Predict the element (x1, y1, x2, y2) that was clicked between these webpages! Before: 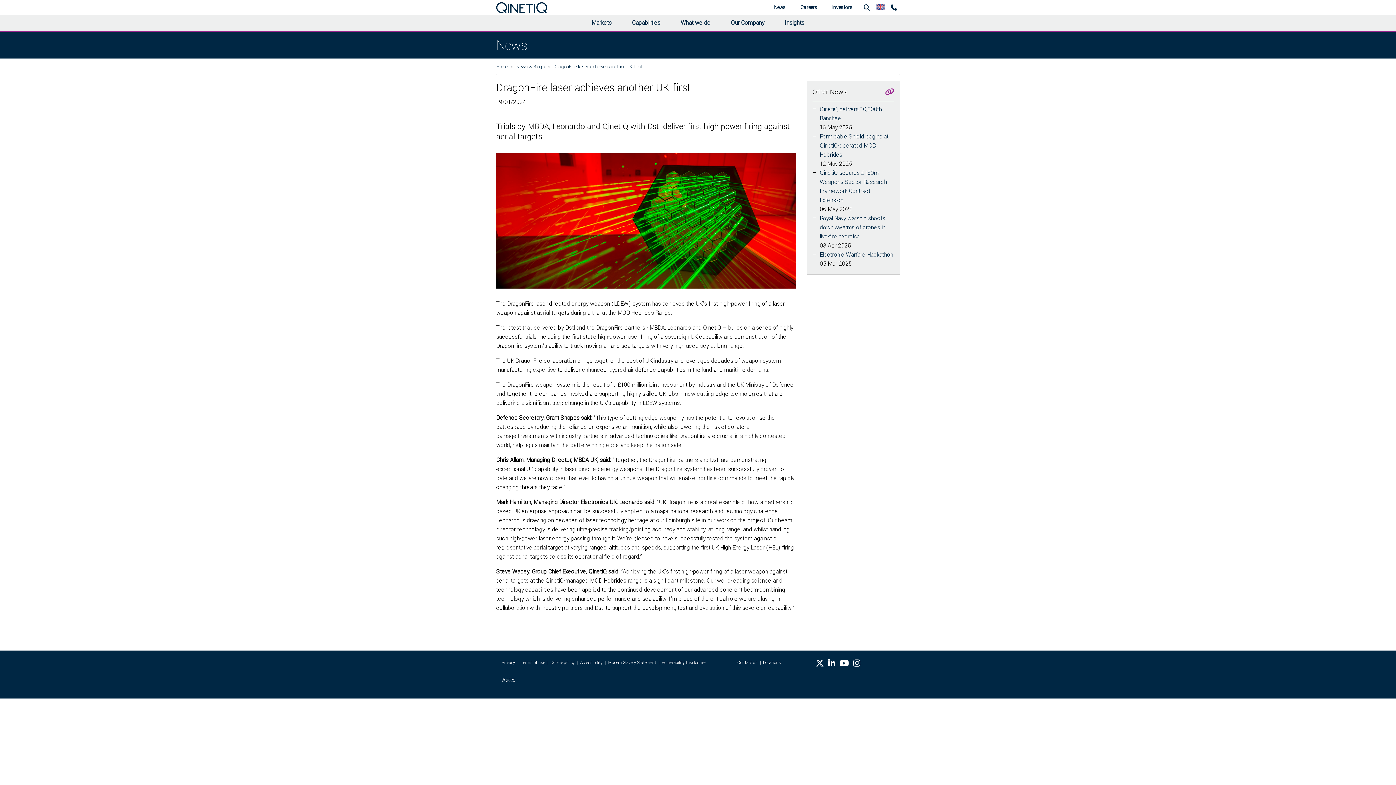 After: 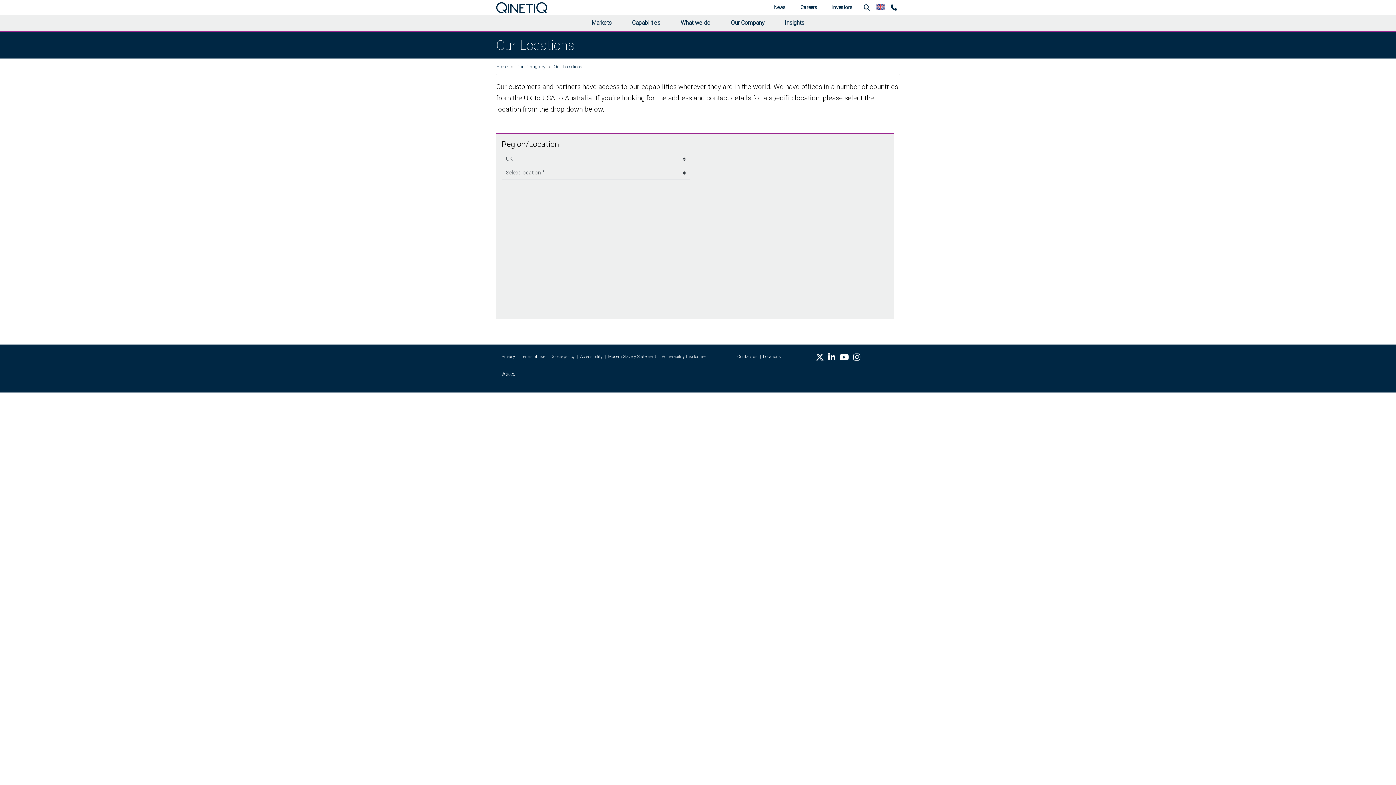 Action: bbox: (763, 659, 781, 666) label: Locations